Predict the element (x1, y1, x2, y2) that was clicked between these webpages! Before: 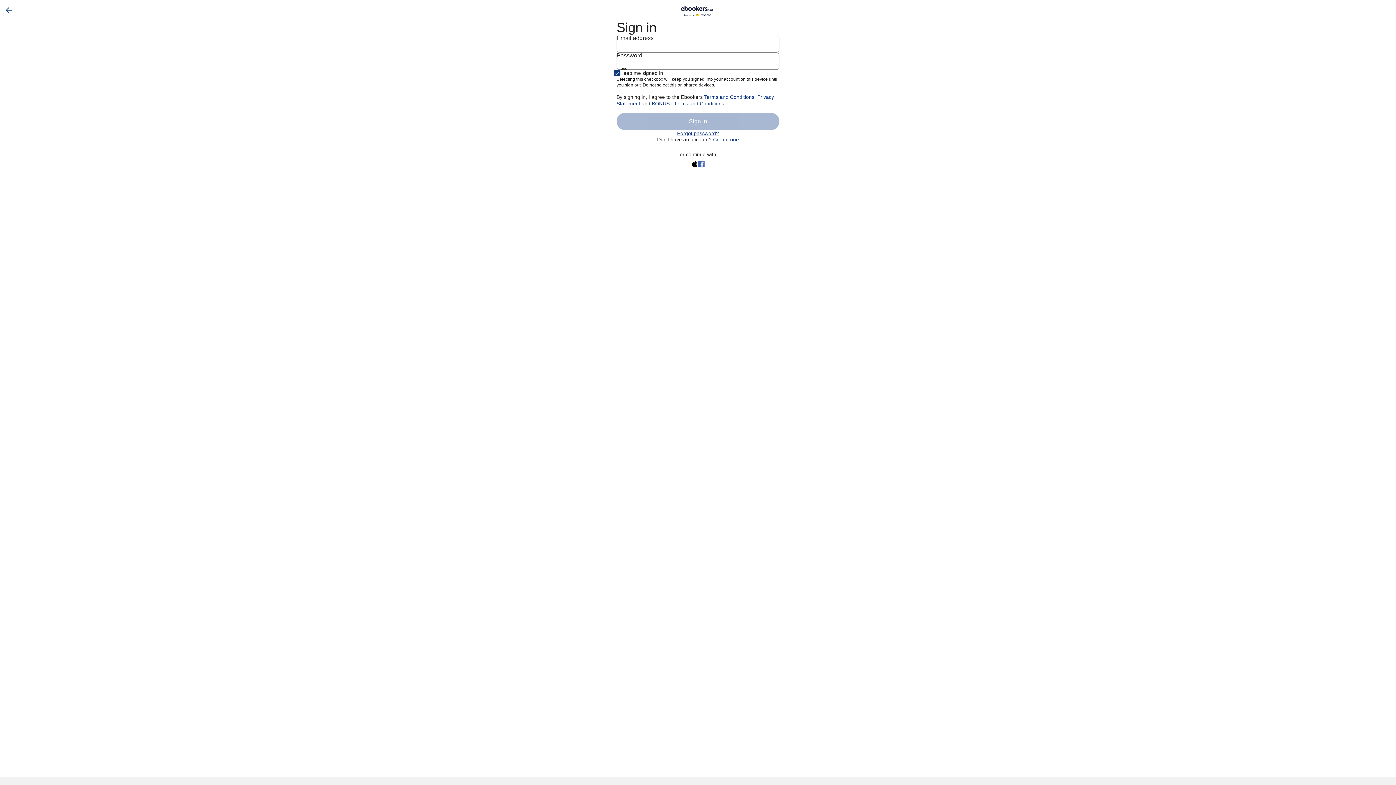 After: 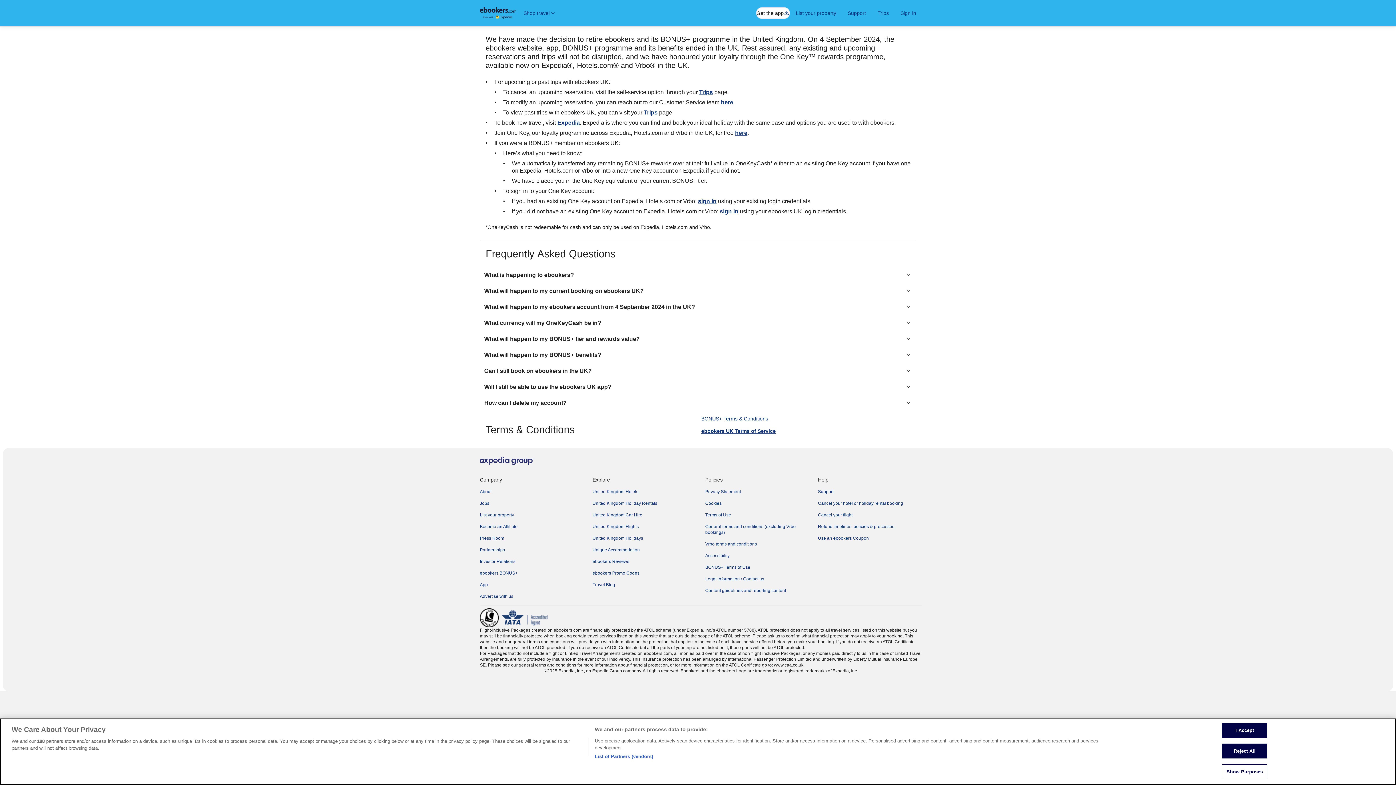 Action: bbox: (0, 5, 17, 14)